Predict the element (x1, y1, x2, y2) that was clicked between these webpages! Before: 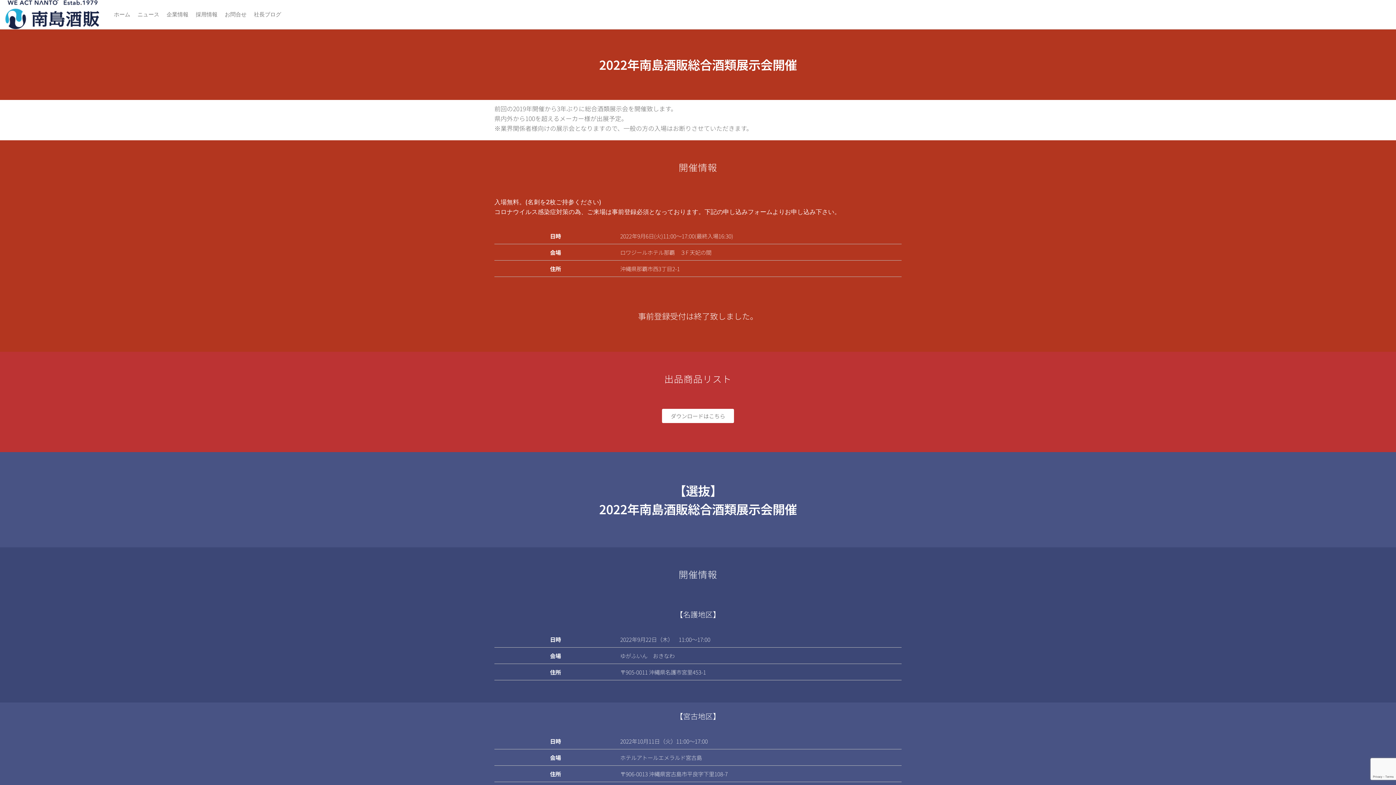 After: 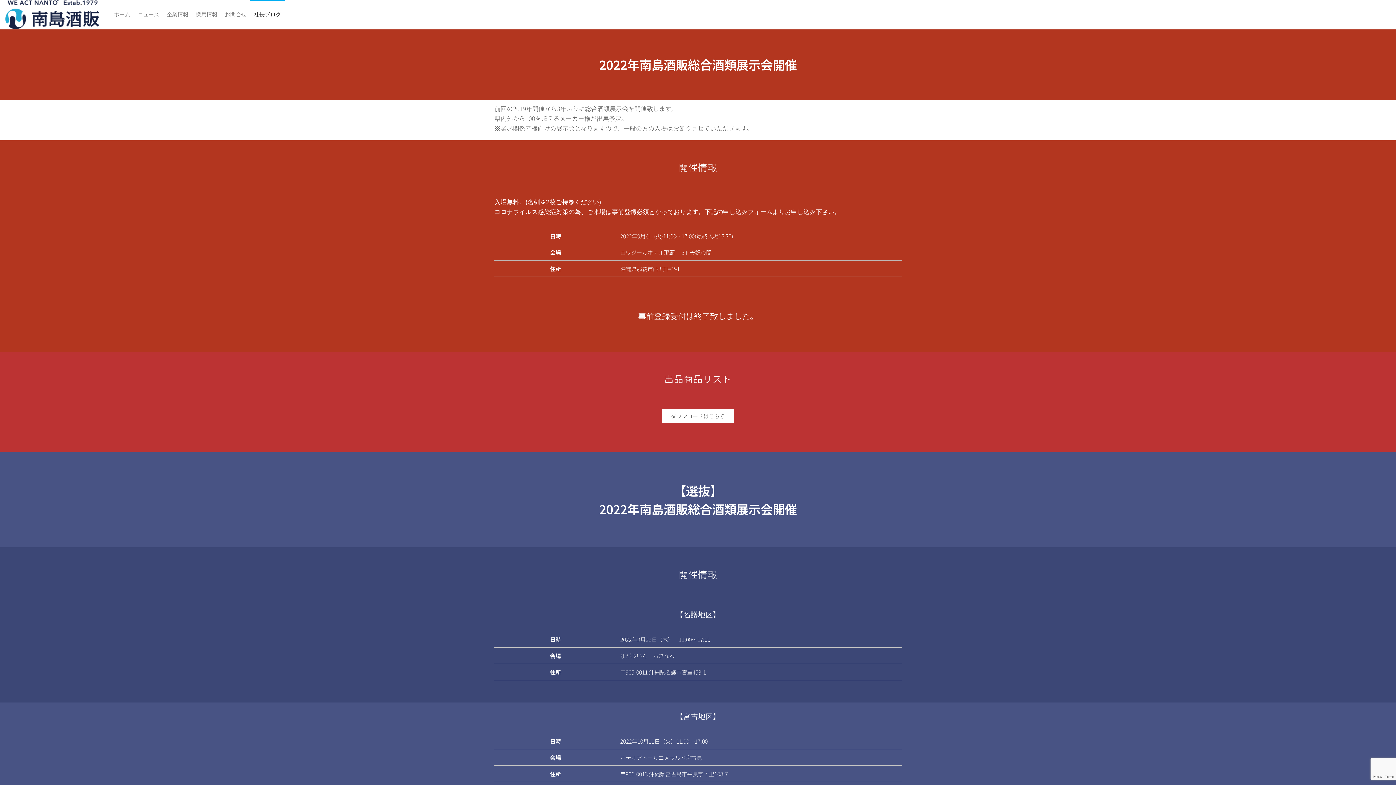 Action: bbox: (250, 0, 284, 29) label: 社長ブログ